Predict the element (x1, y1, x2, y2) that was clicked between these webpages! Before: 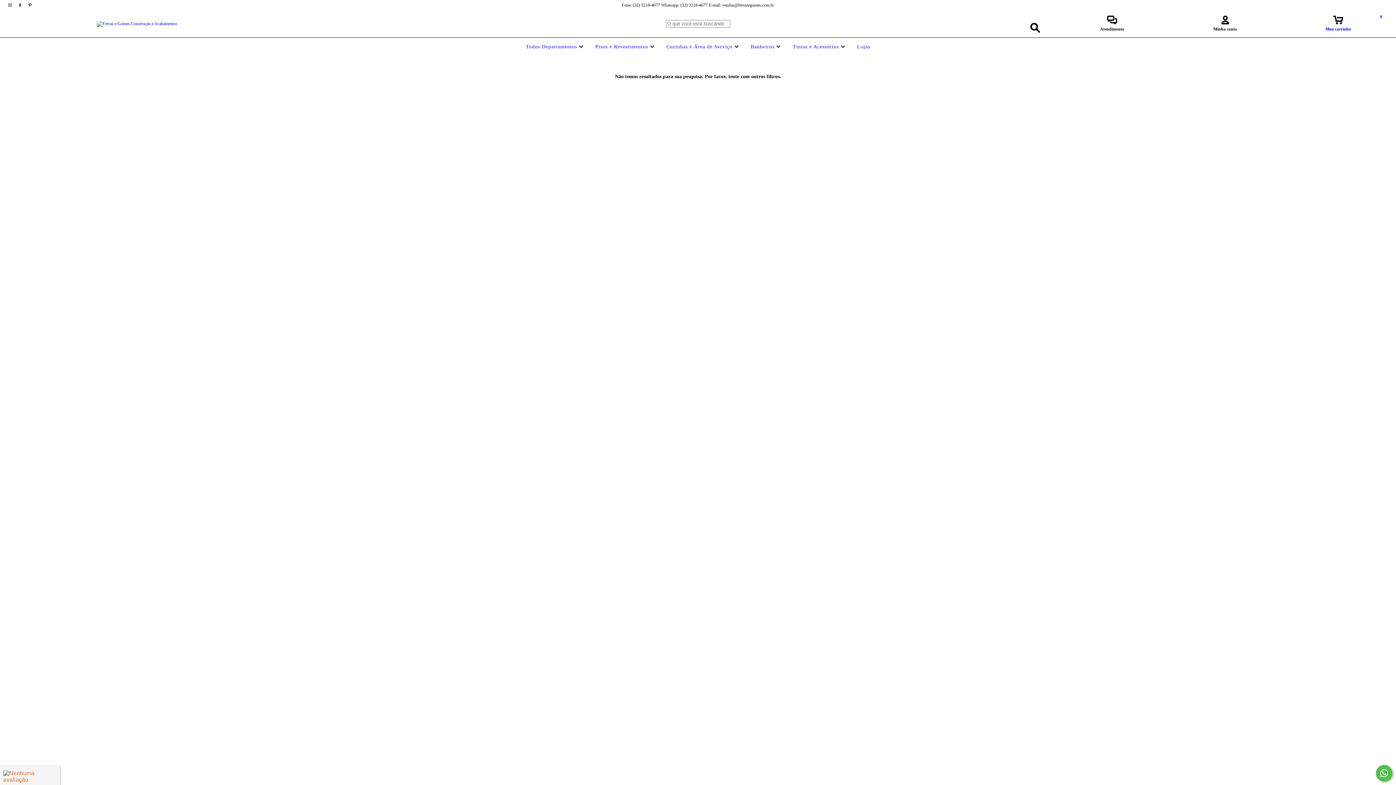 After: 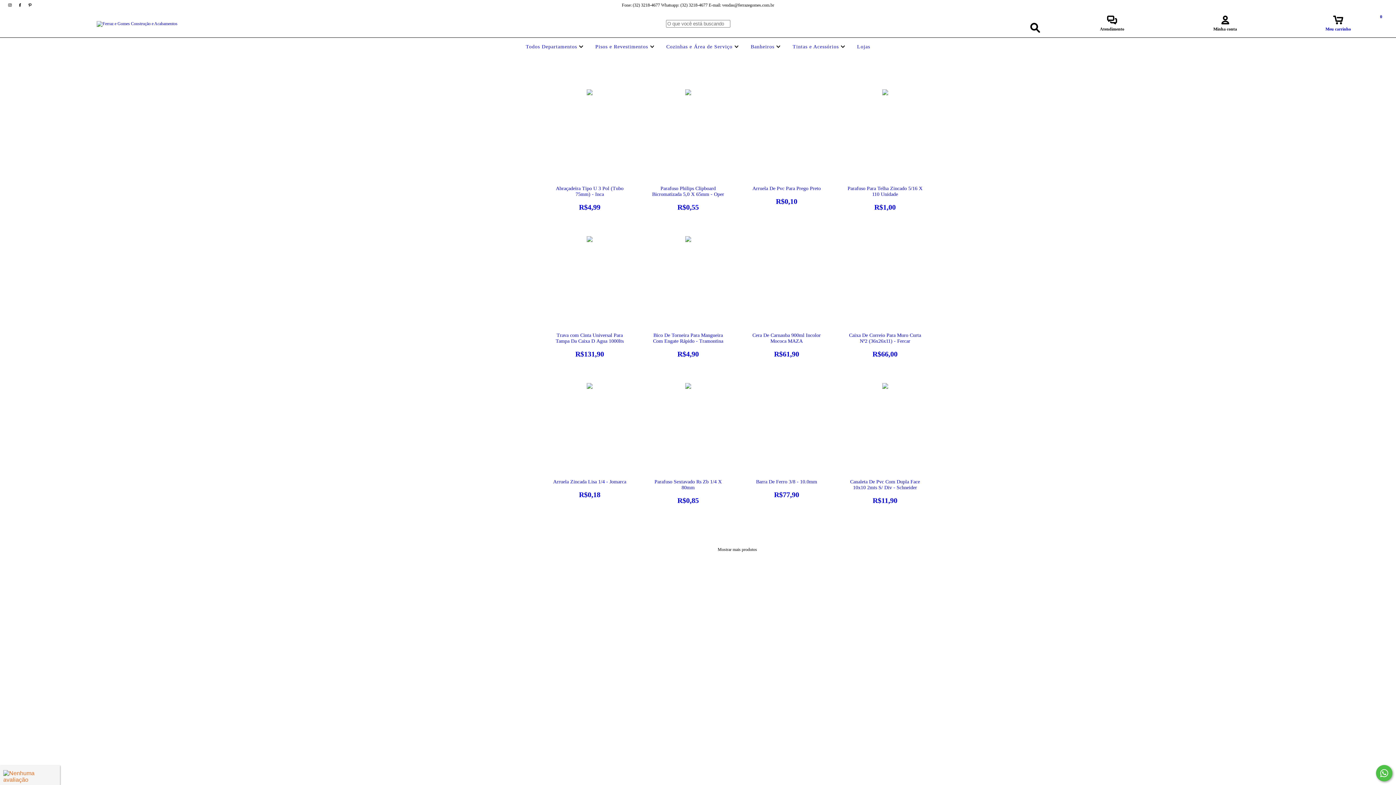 Action: bbox: (524, 44, 585, 49) label: Todos Departamentos 